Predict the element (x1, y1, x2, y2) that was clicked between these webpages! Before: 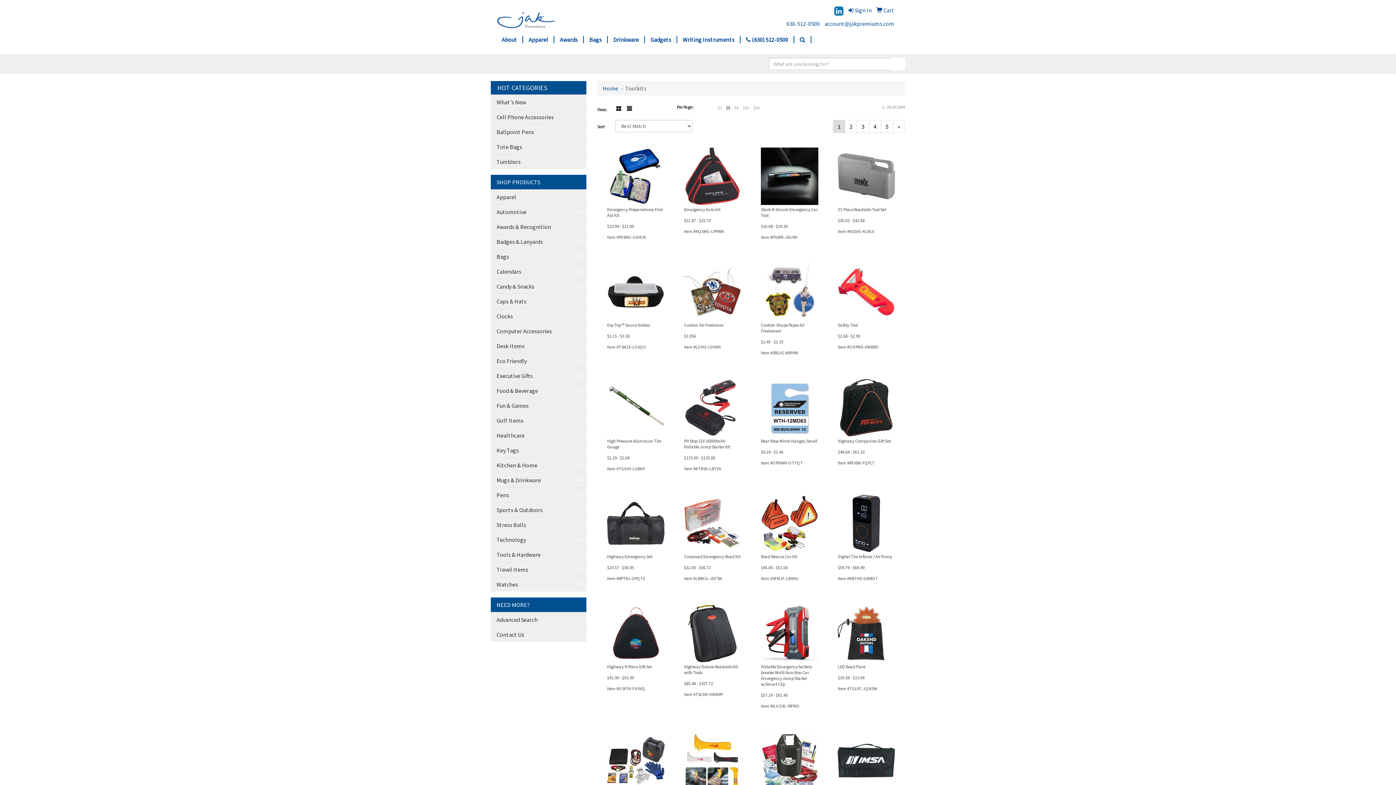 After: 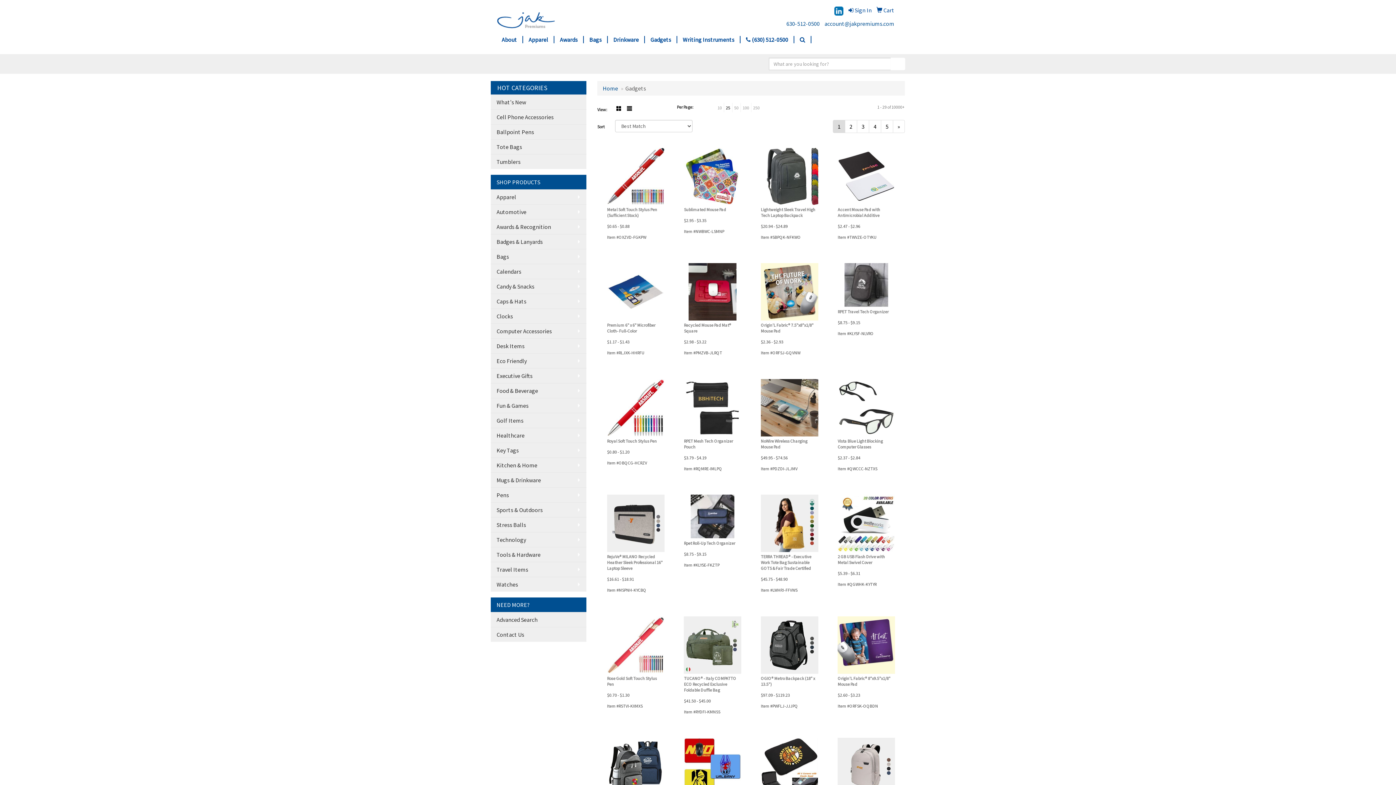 Action: bbox: (645, 36, 677, 43) label: Gadgets